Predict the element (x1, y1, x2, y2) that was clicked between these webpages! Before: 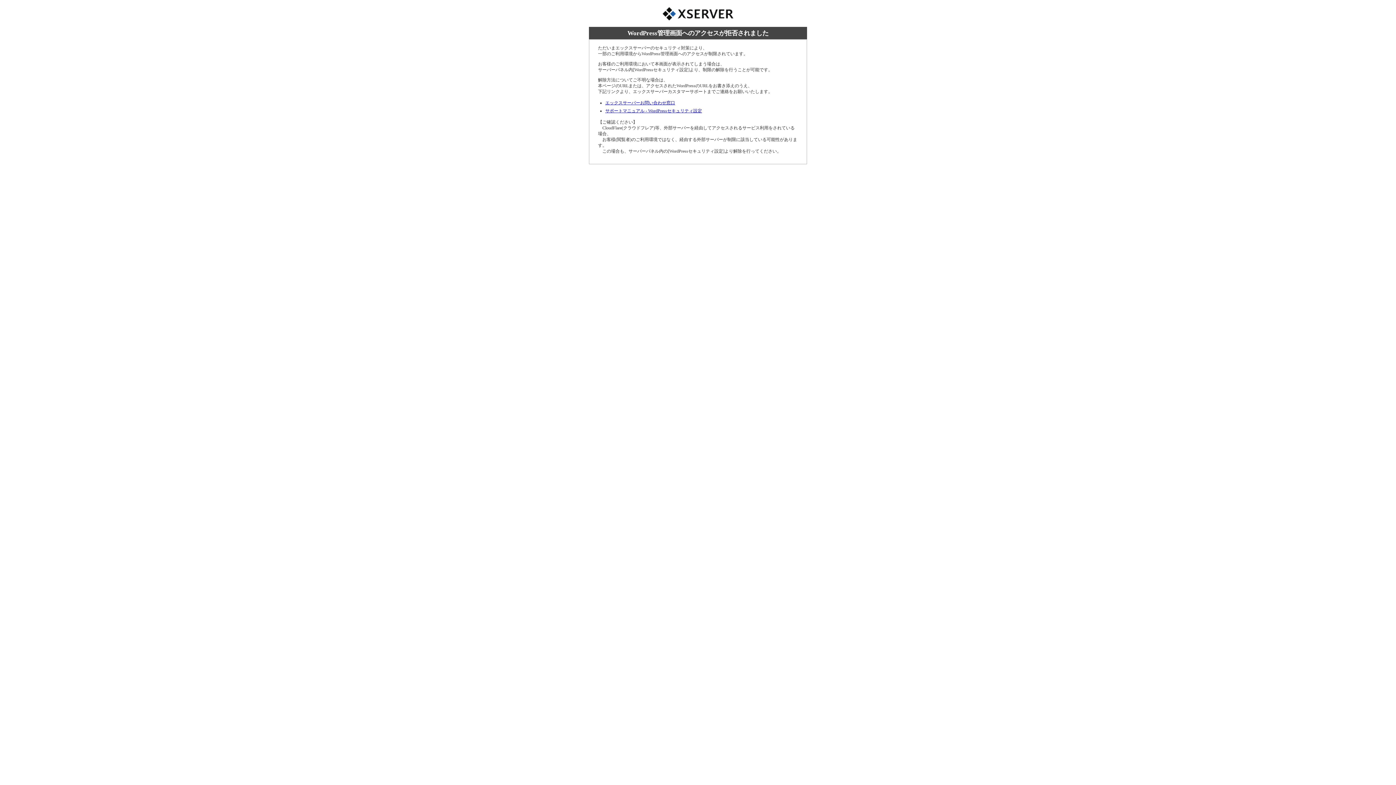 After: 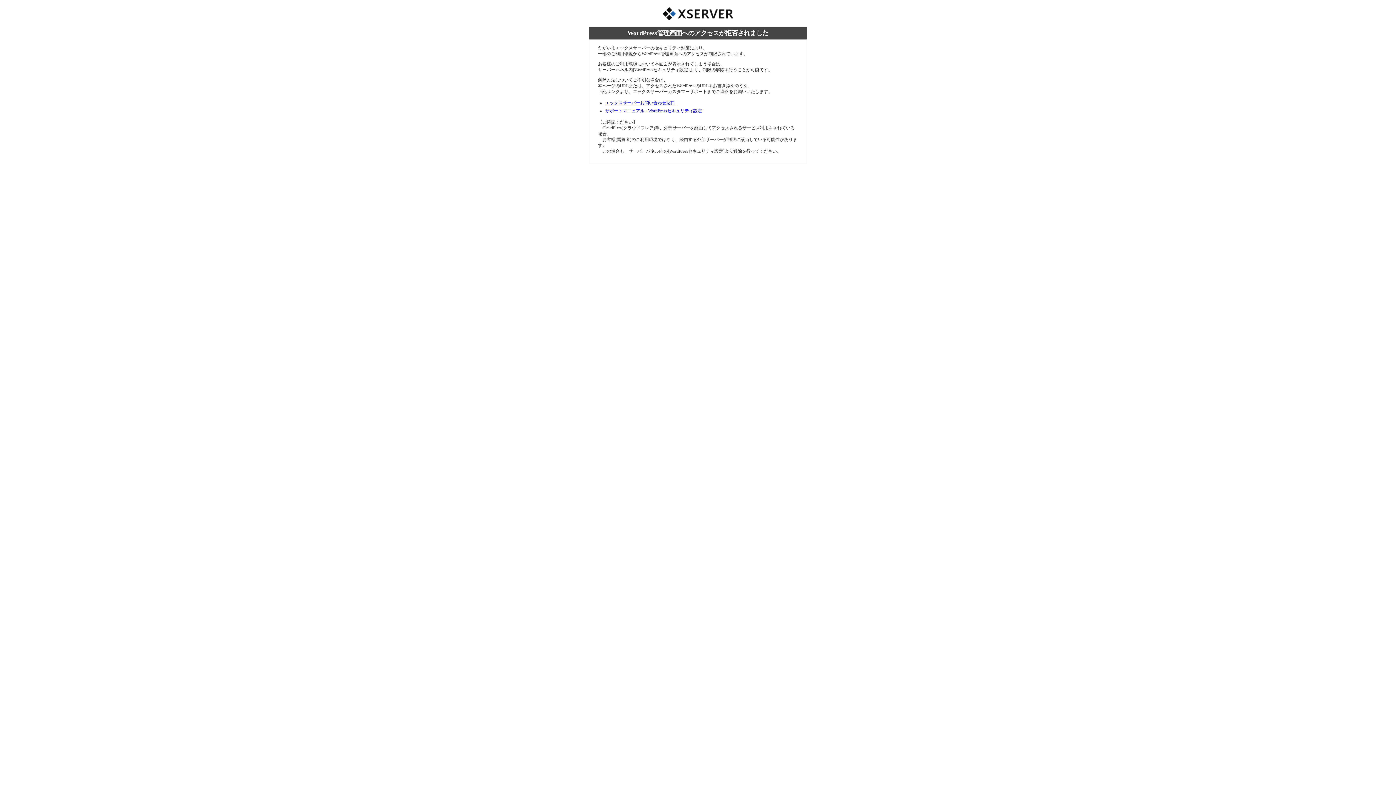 Action: label: エックスサーバーお問い合わせ窓口 bbox: (605, 100, 675, 105)